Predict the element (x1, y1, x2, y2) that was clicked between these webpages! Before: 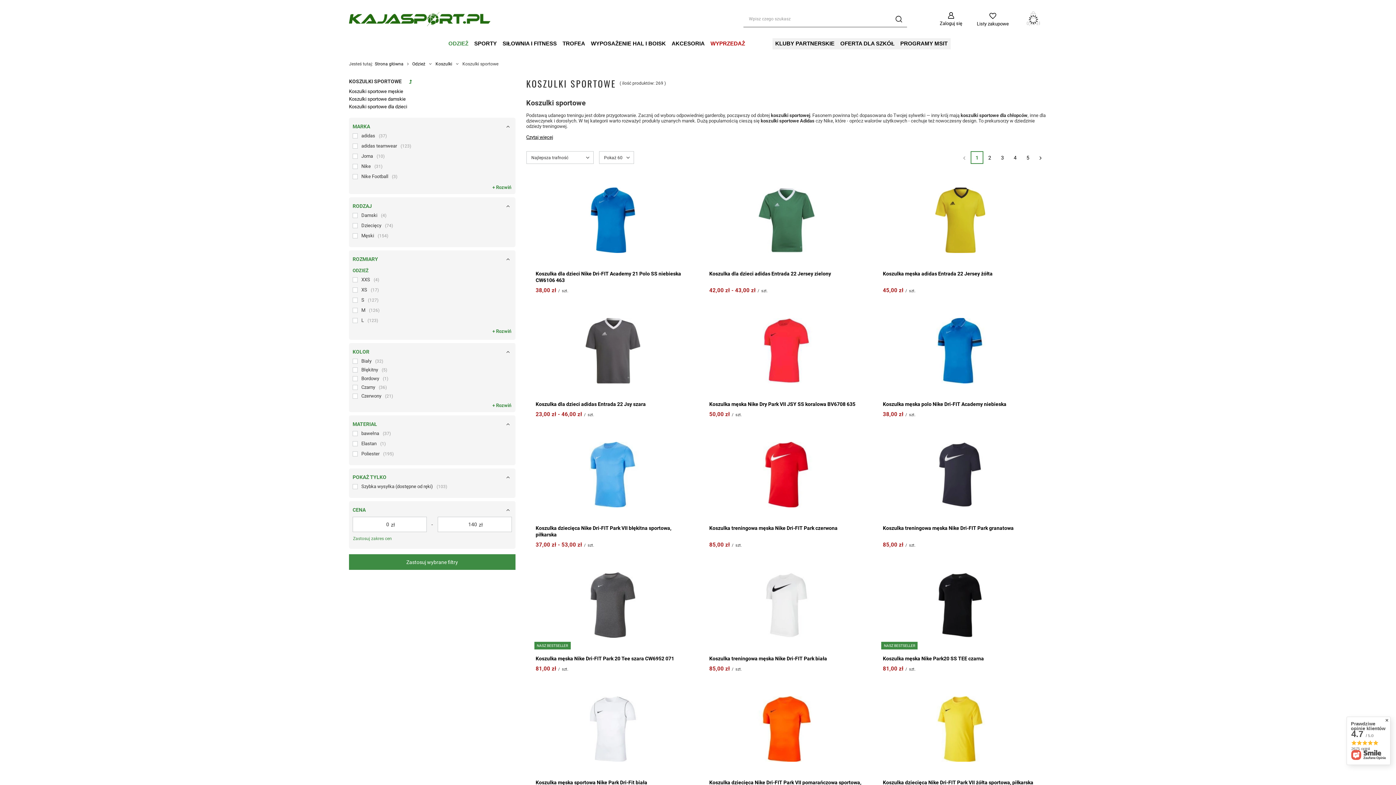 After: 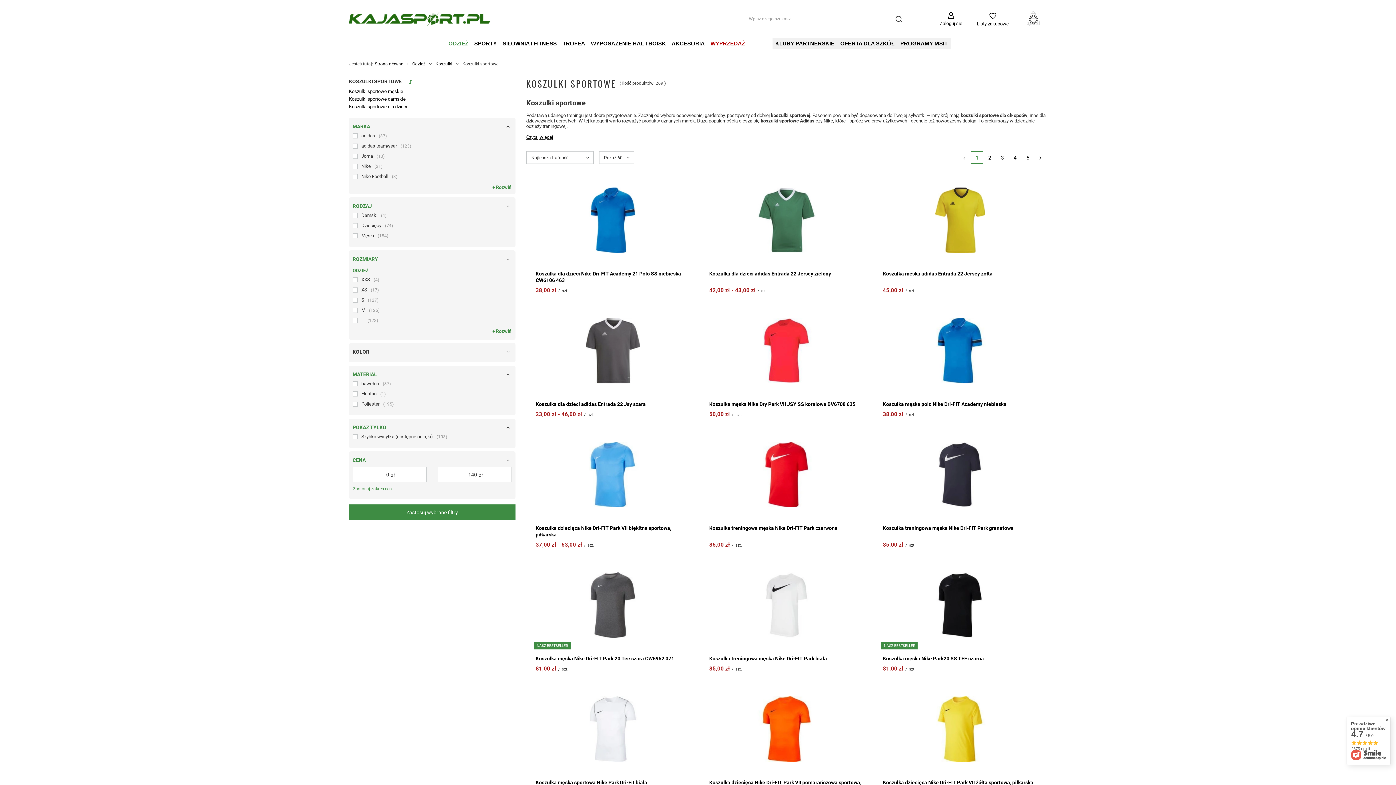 Action: bbox: (352, 346, 511, 357) label: KOLOR